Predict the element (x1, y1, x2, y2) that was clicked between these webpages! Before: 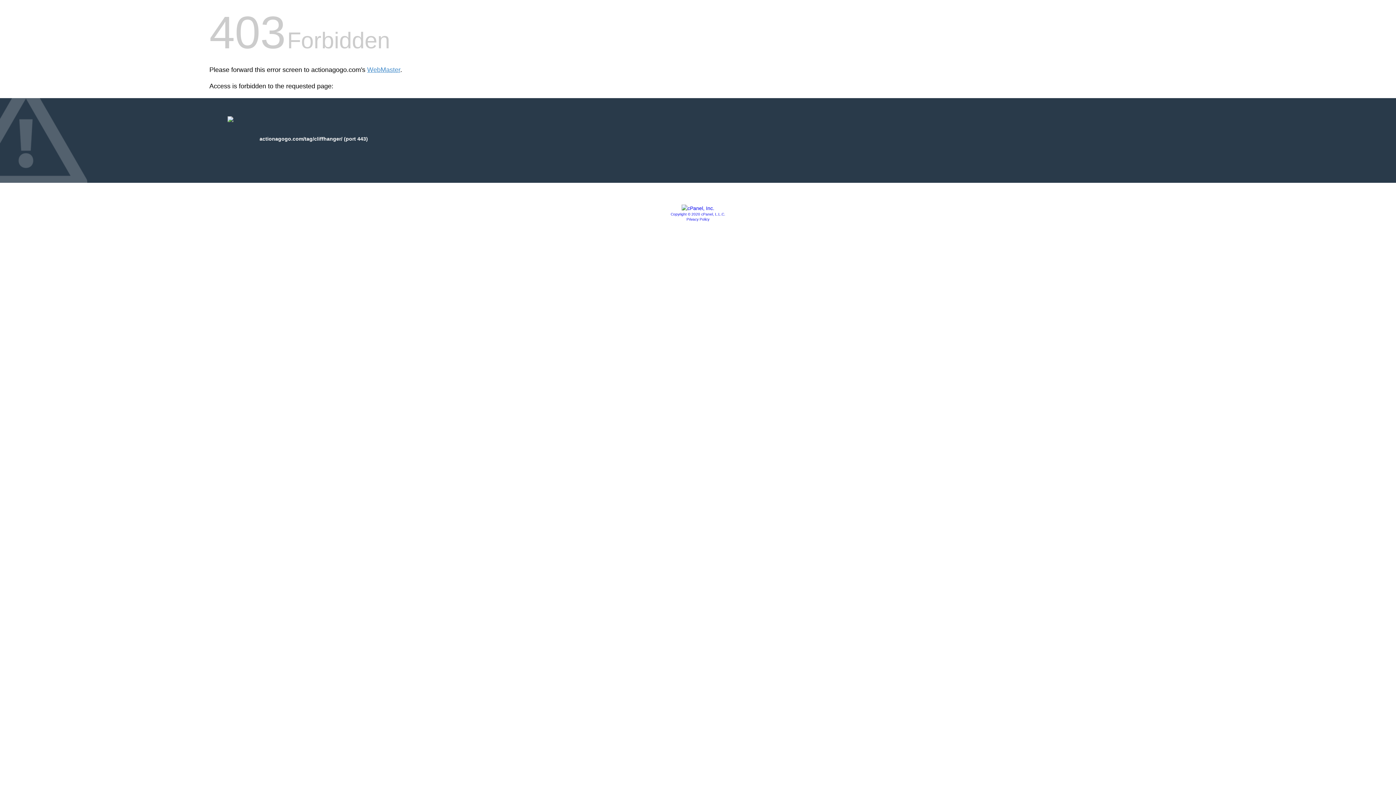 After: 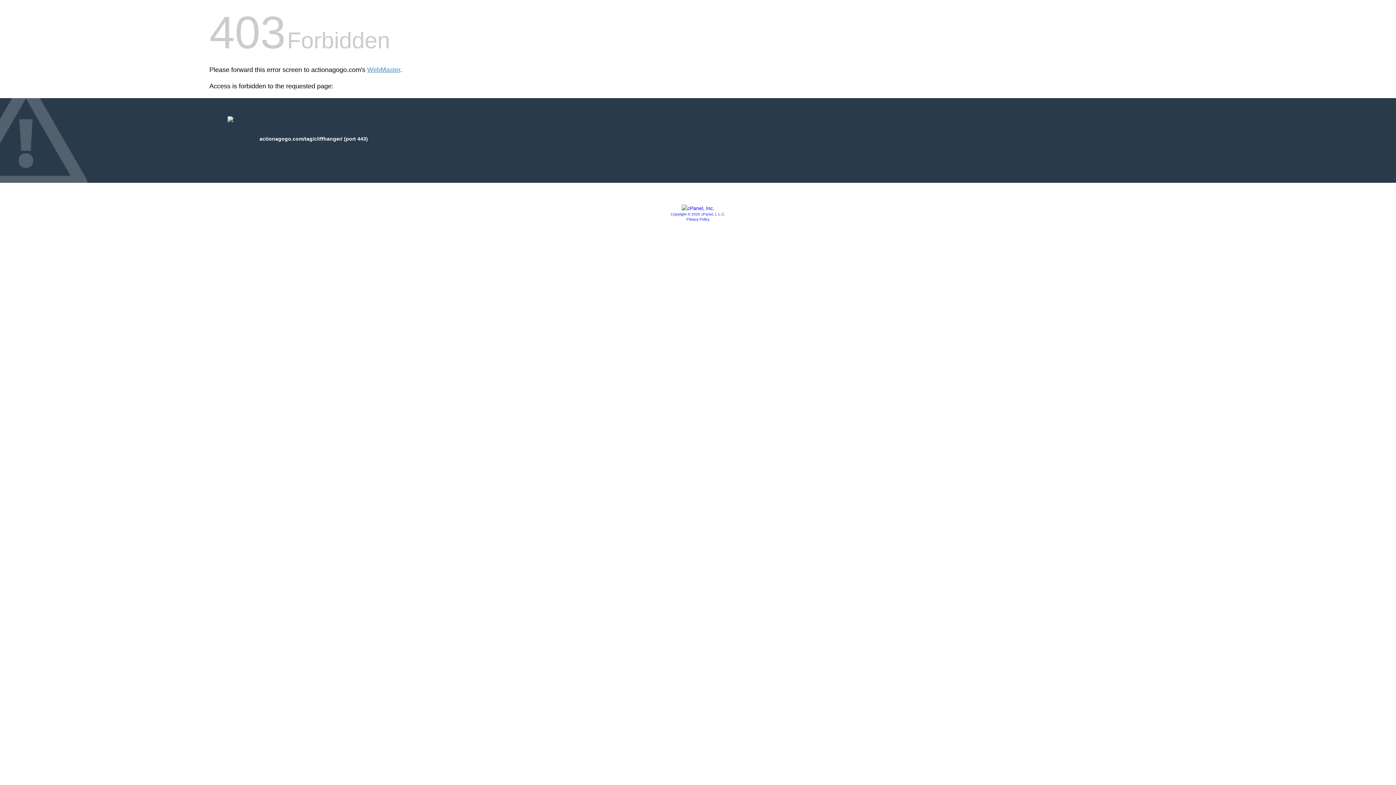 Action: label: Copyright © 2020 cPanel, L.L.C. bbox: (670, 212, 725, 216)